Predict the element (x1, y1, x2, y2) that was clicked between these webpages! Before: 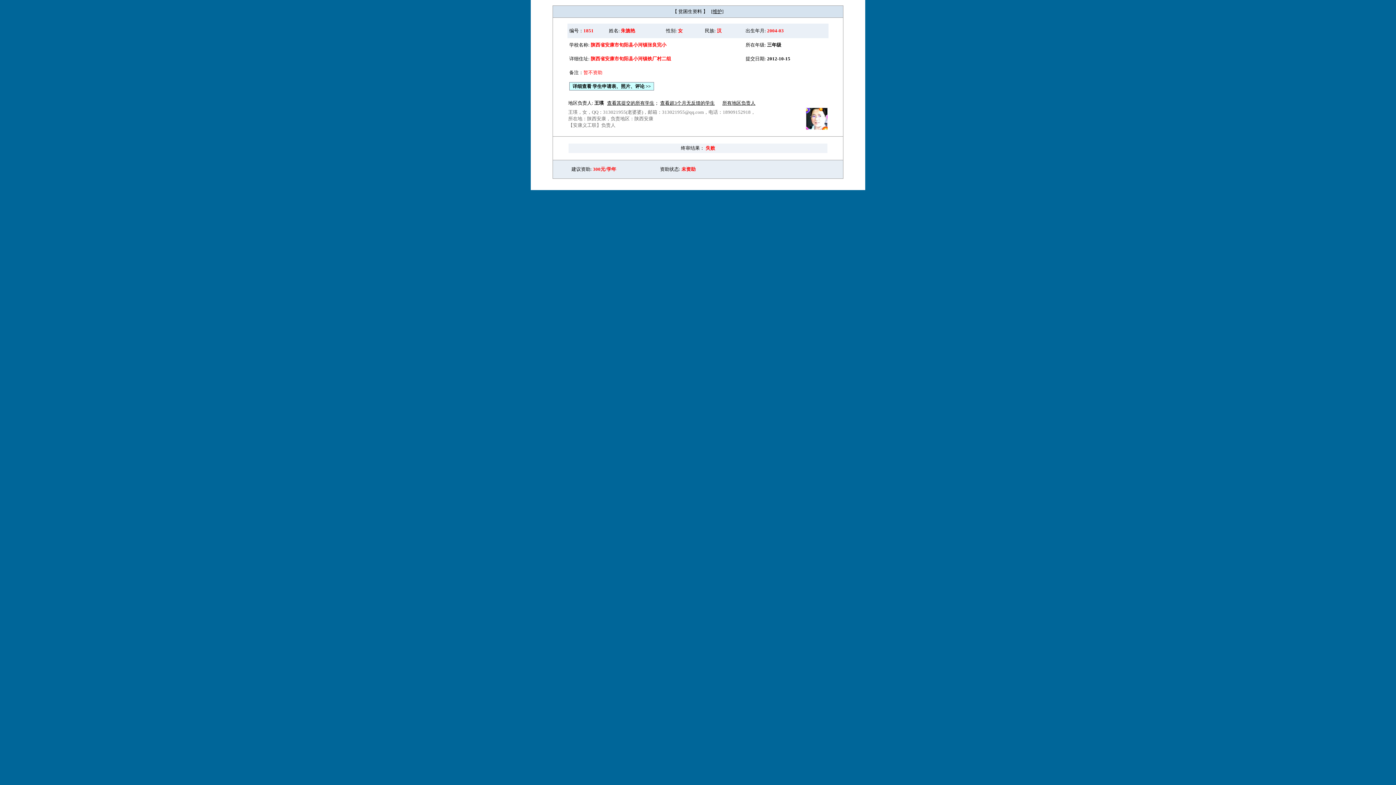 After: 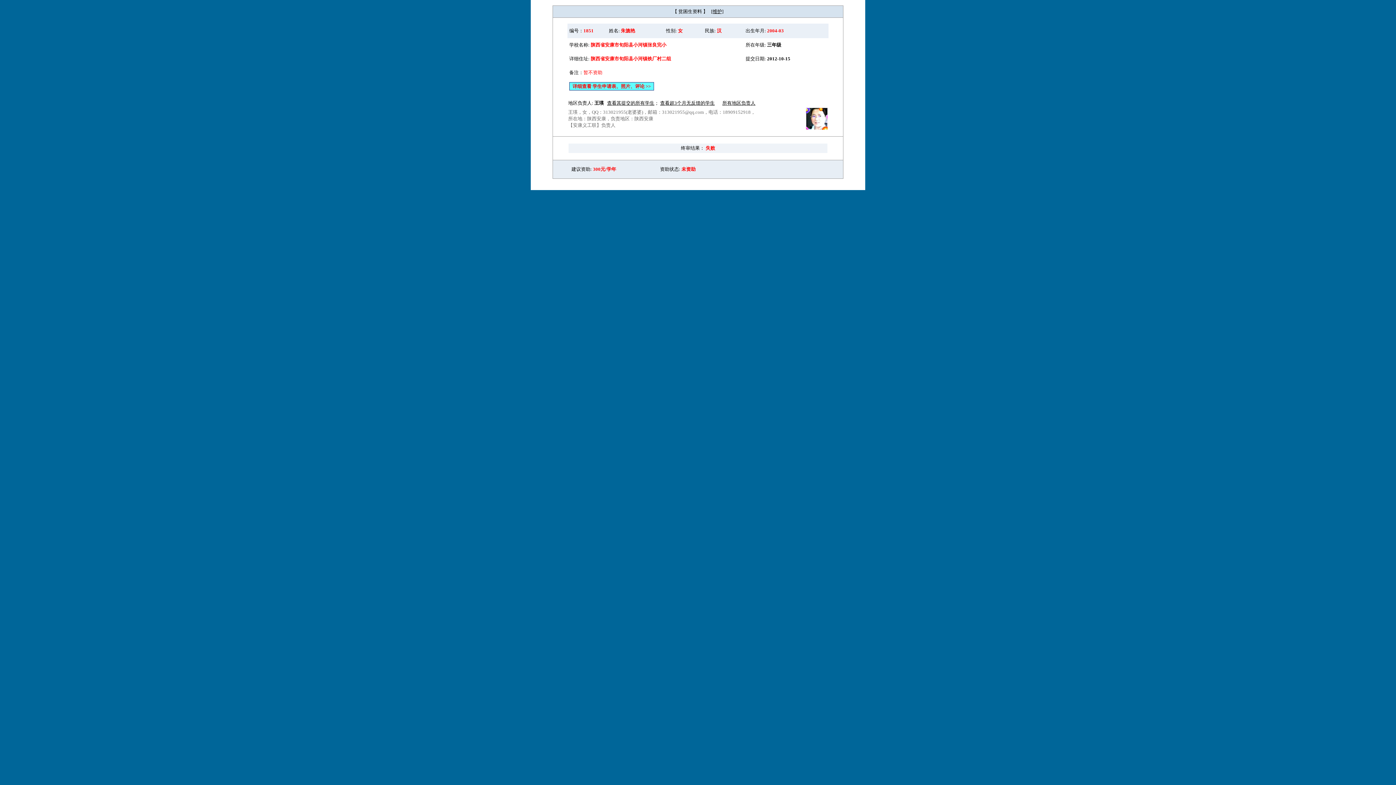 Action: label: 详细查看 学生申请表、照片、评论 >> bbox: (569, 82, 654, 90)